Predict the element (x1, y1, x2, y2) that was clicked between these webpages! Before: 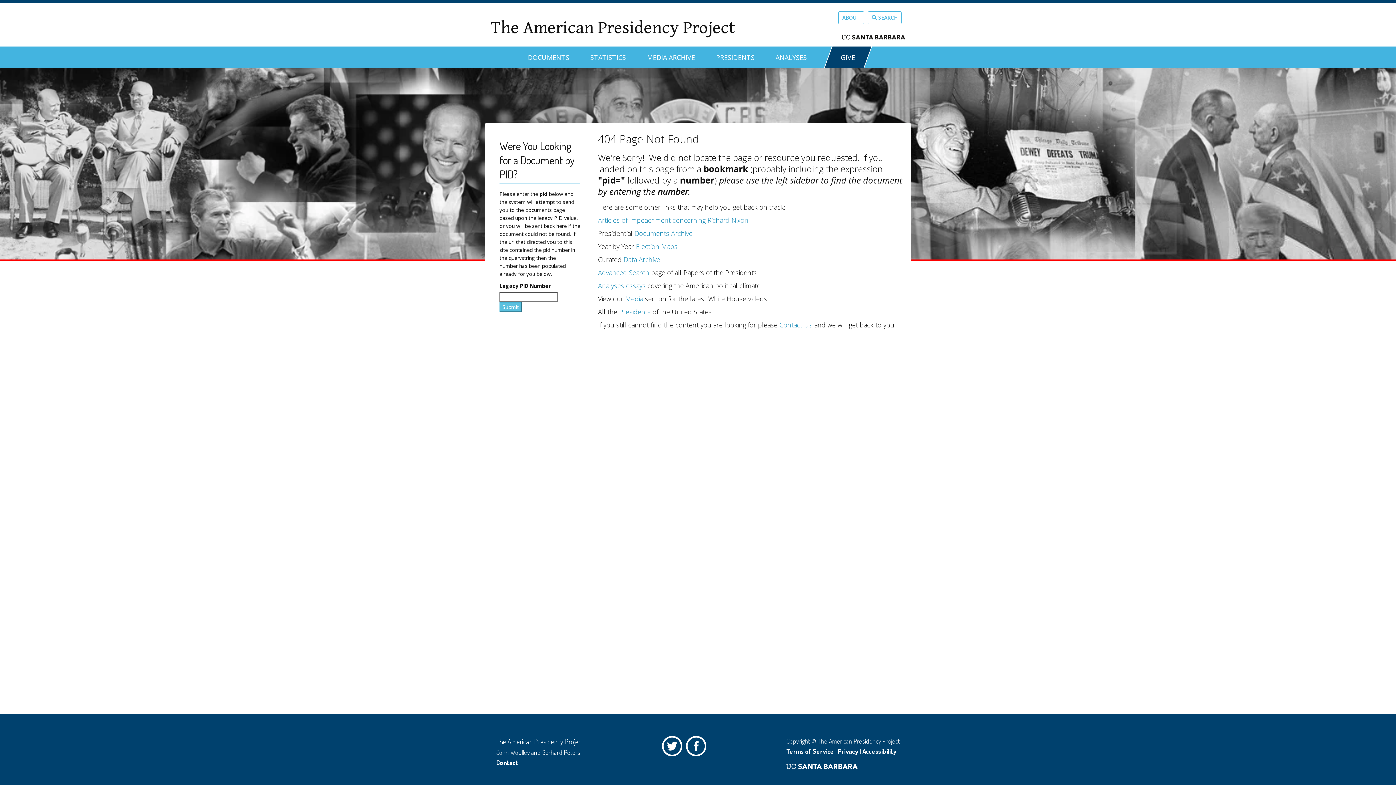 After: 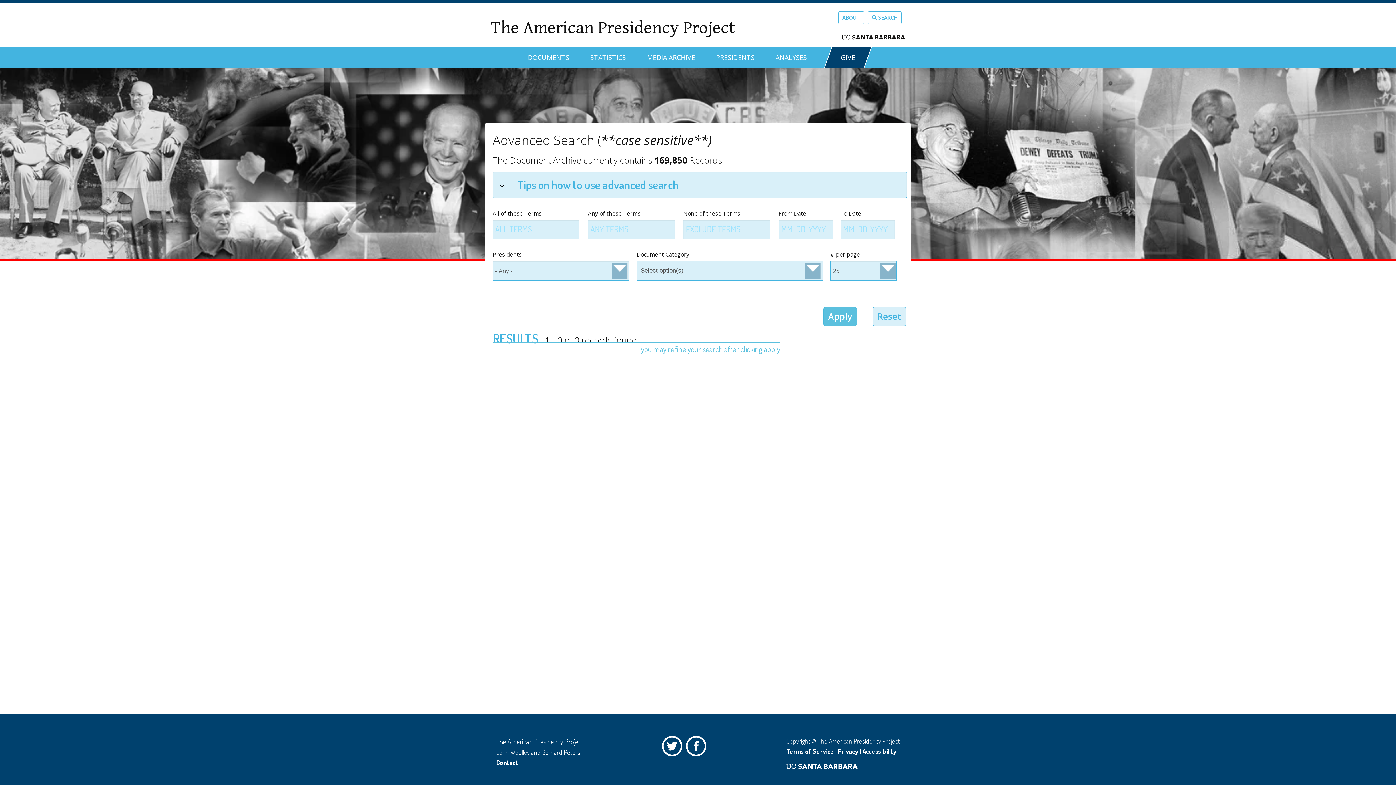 Action: bbox: (598, 268, 649, 277) label: Advanced Search